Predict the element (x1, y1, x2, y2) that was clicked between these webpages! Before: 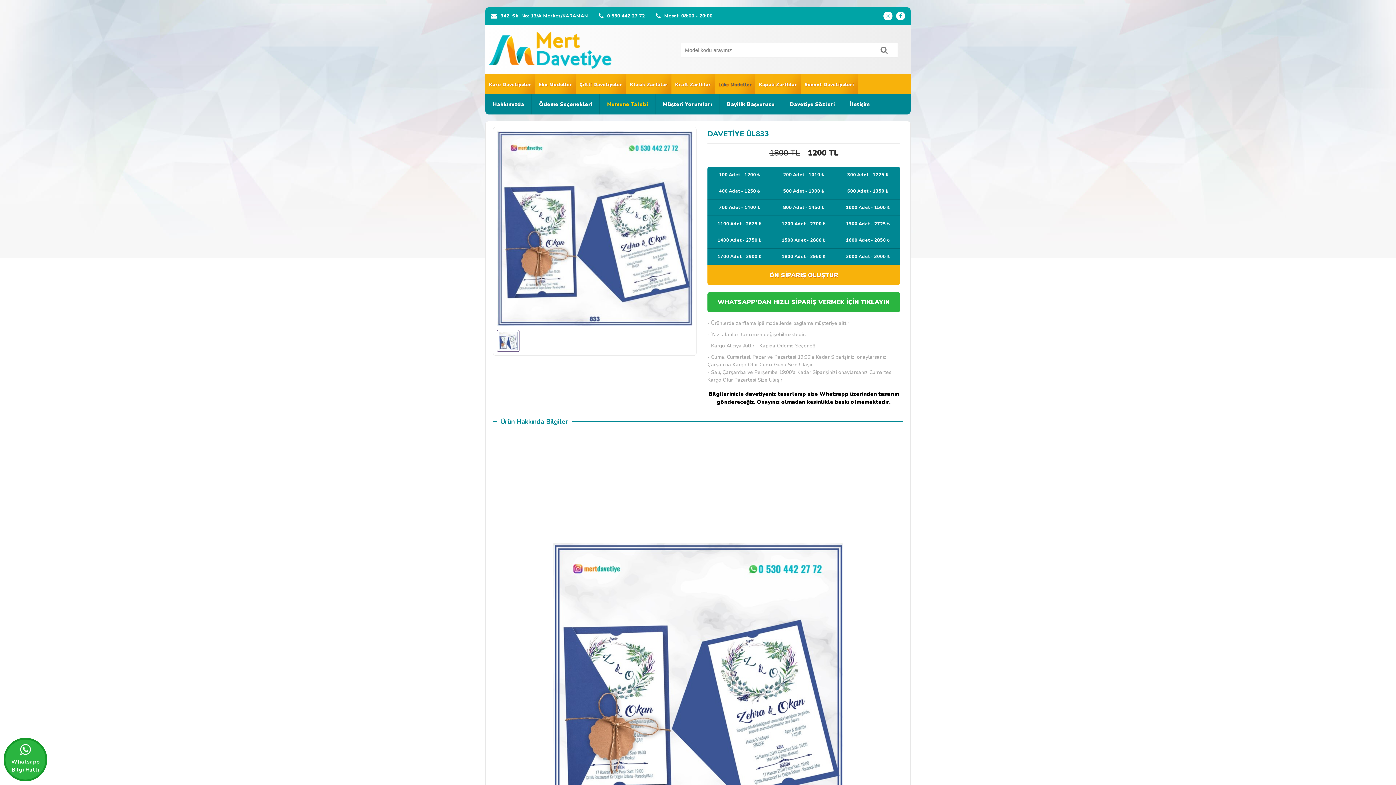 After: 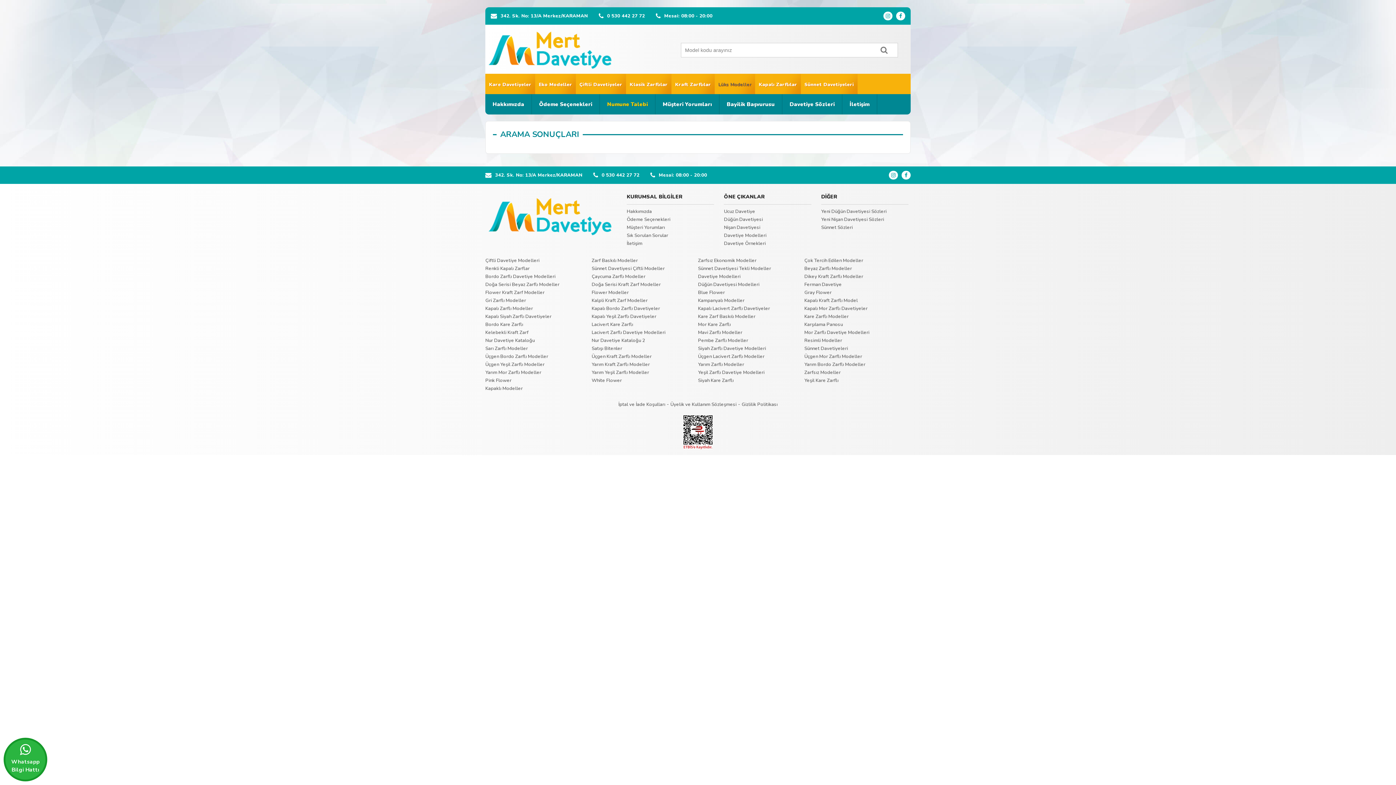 Action: bbox: (871, 42, 898, 57)